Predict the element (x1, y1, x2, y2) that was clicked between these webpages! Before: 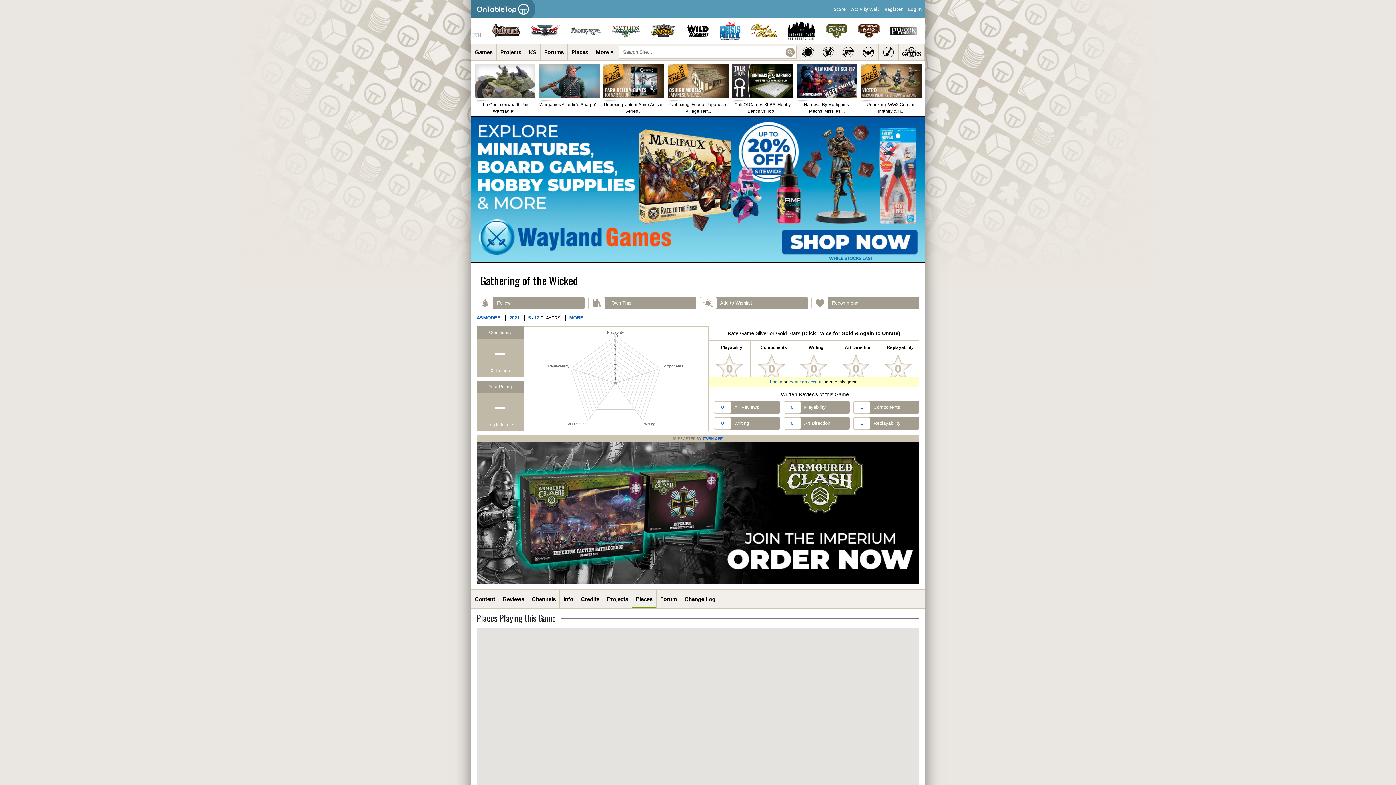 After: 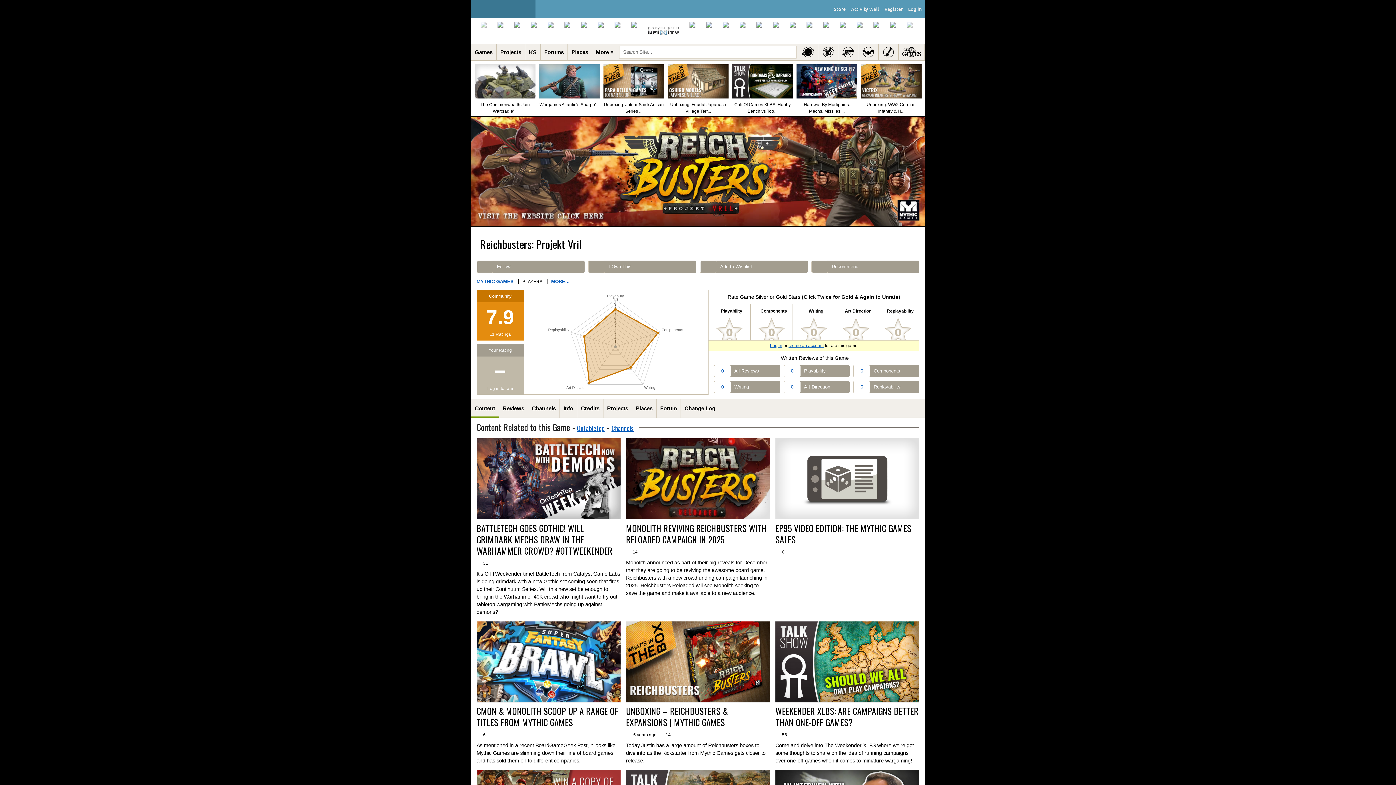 Action: bbox: (762, 18, 798, 40)